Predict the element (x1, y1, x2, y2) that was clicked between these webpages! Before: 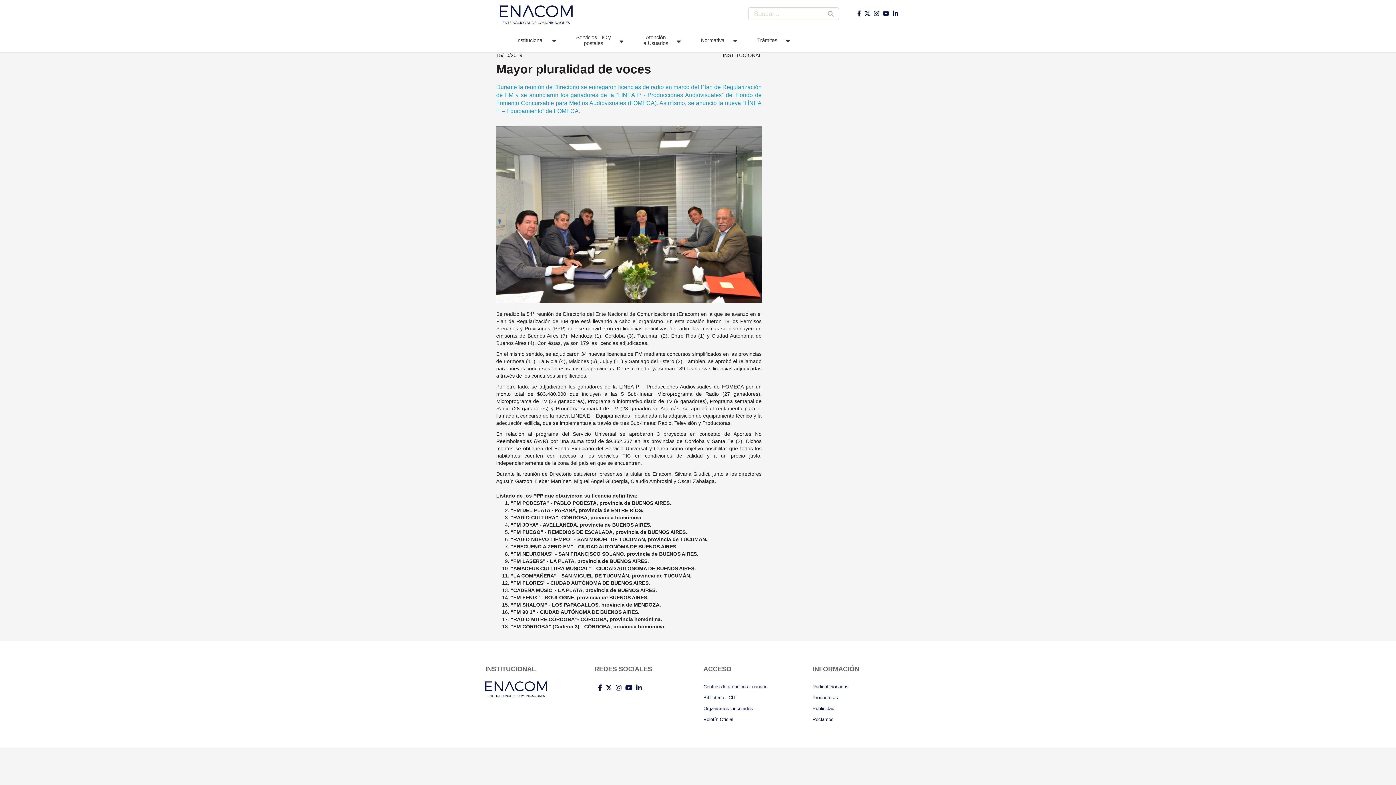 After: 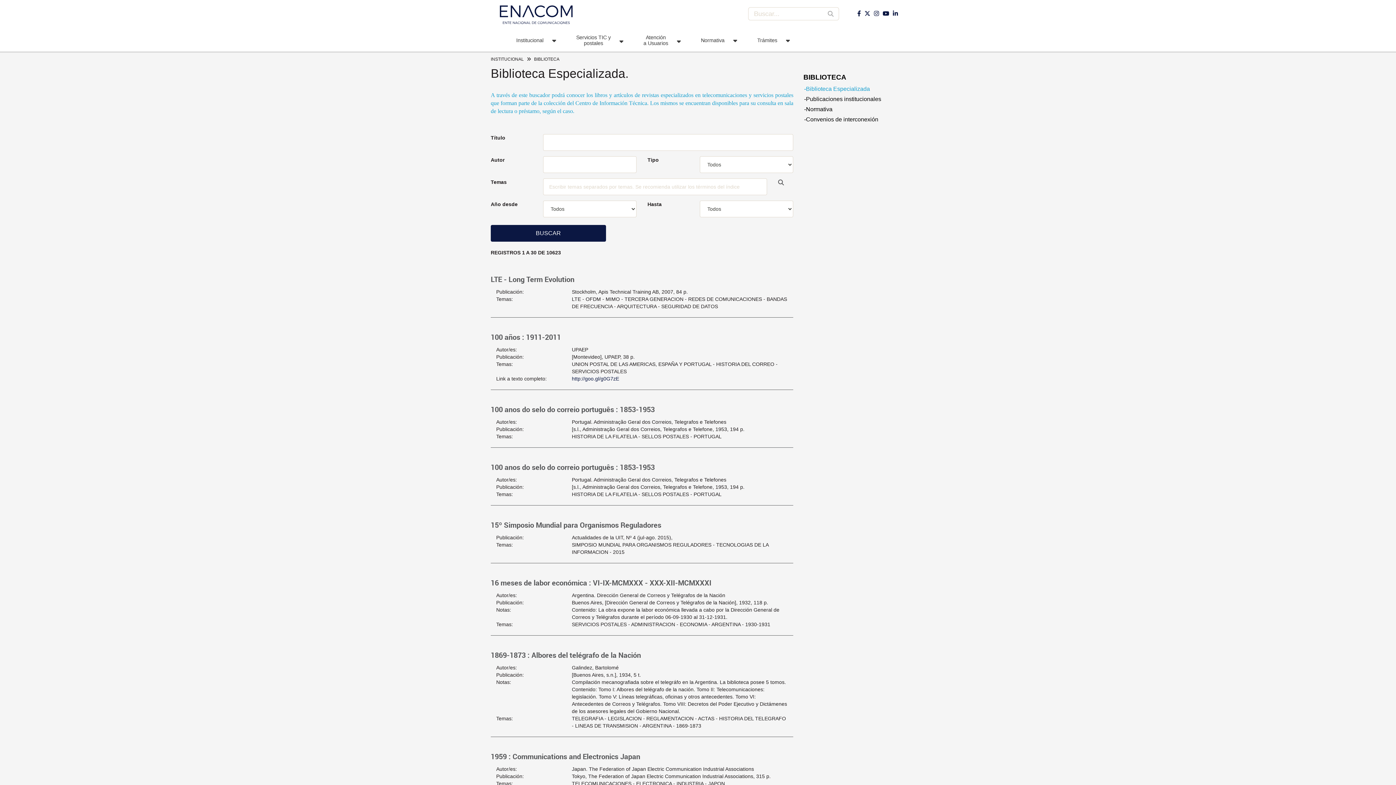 Action: bbox: (703, 692, 801, 703) label: Biblioteca - CIT